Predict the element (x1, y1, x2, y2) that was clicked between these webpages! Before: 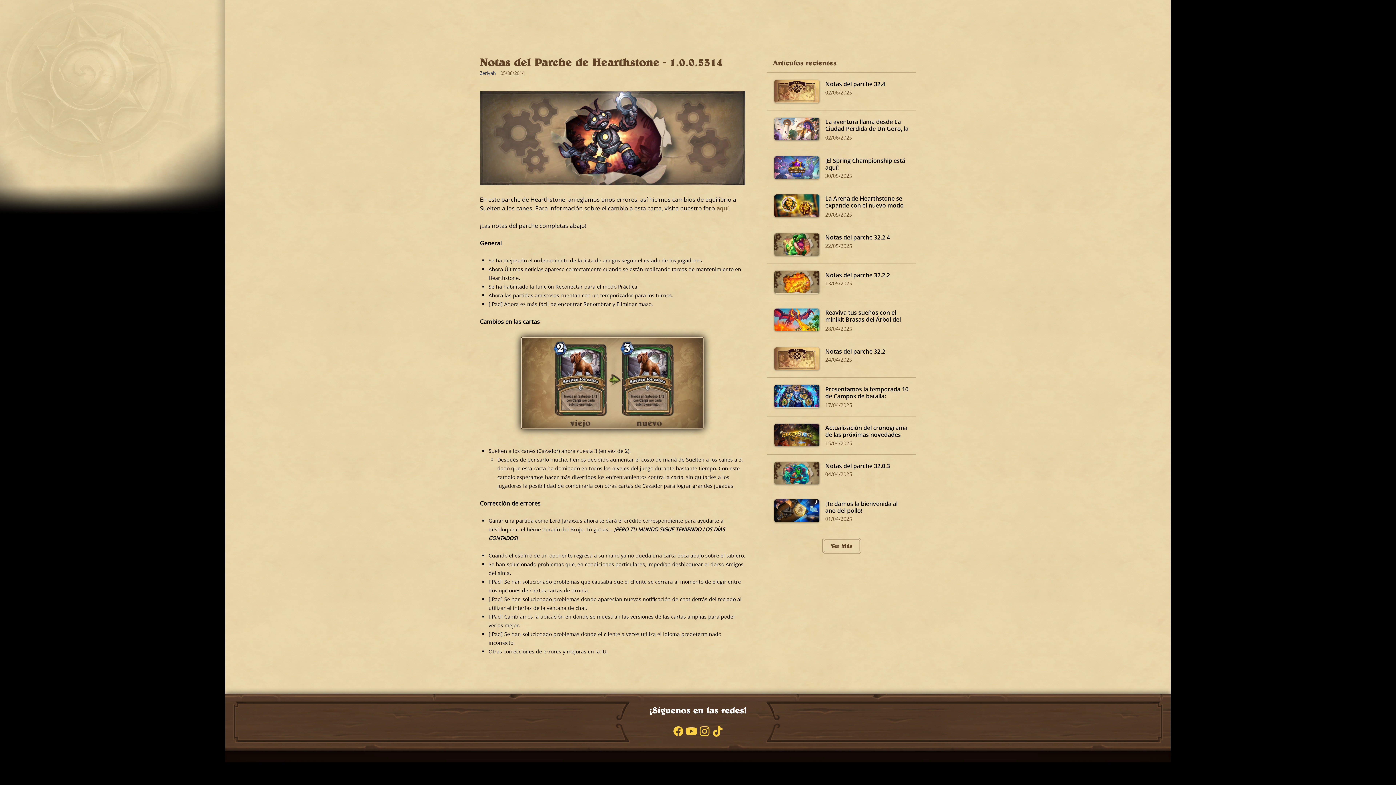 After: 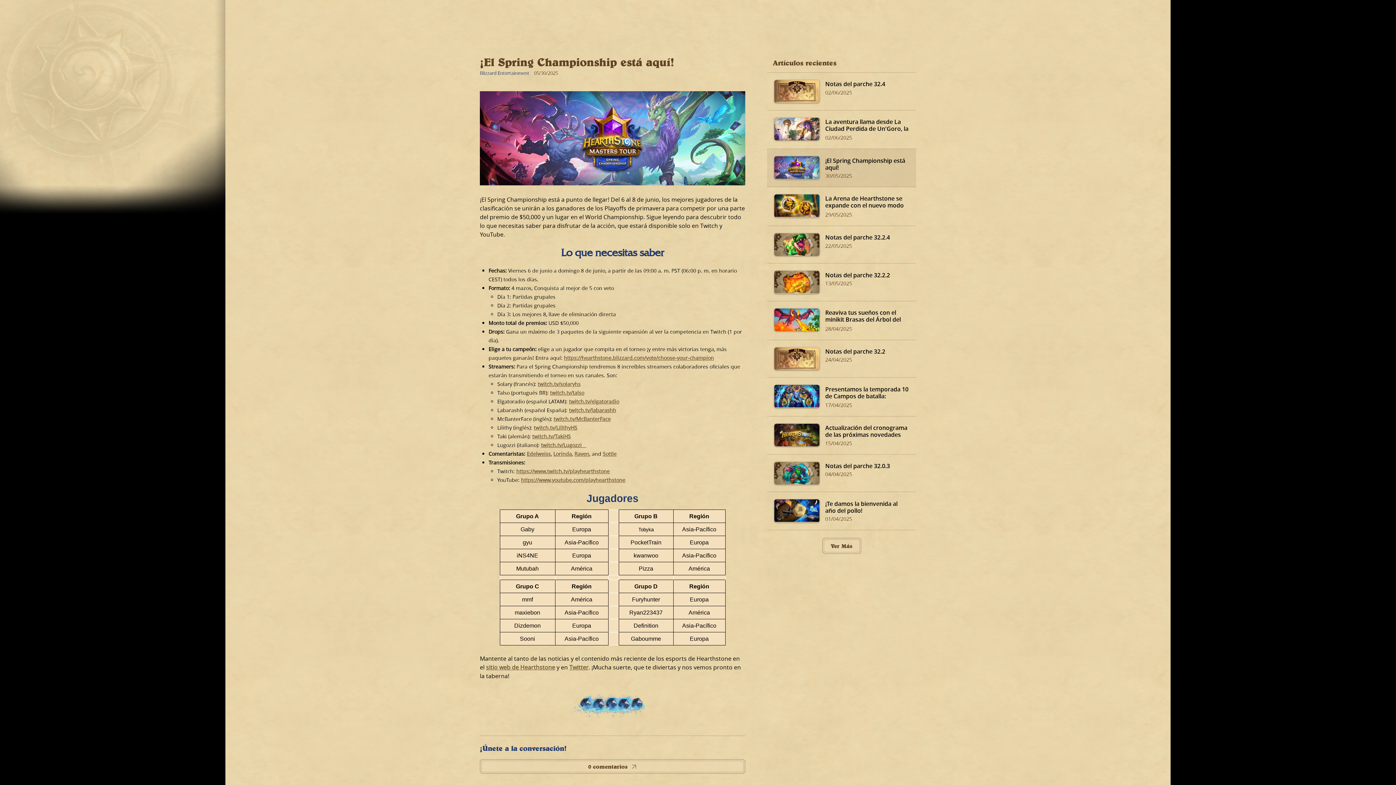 Action: bbox: (767, 149, 916, 187) label: ¡El Spring Championship está aquí!
30/05/2025